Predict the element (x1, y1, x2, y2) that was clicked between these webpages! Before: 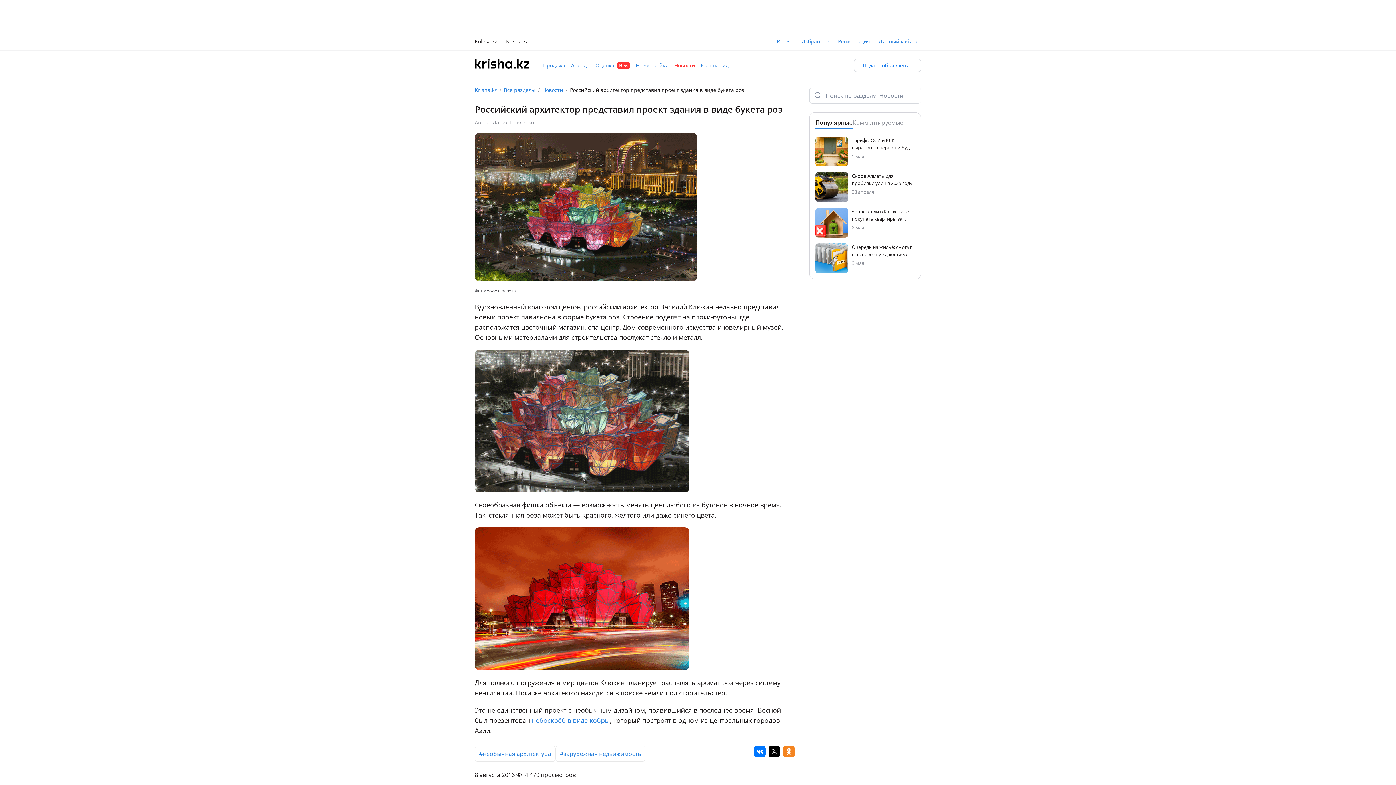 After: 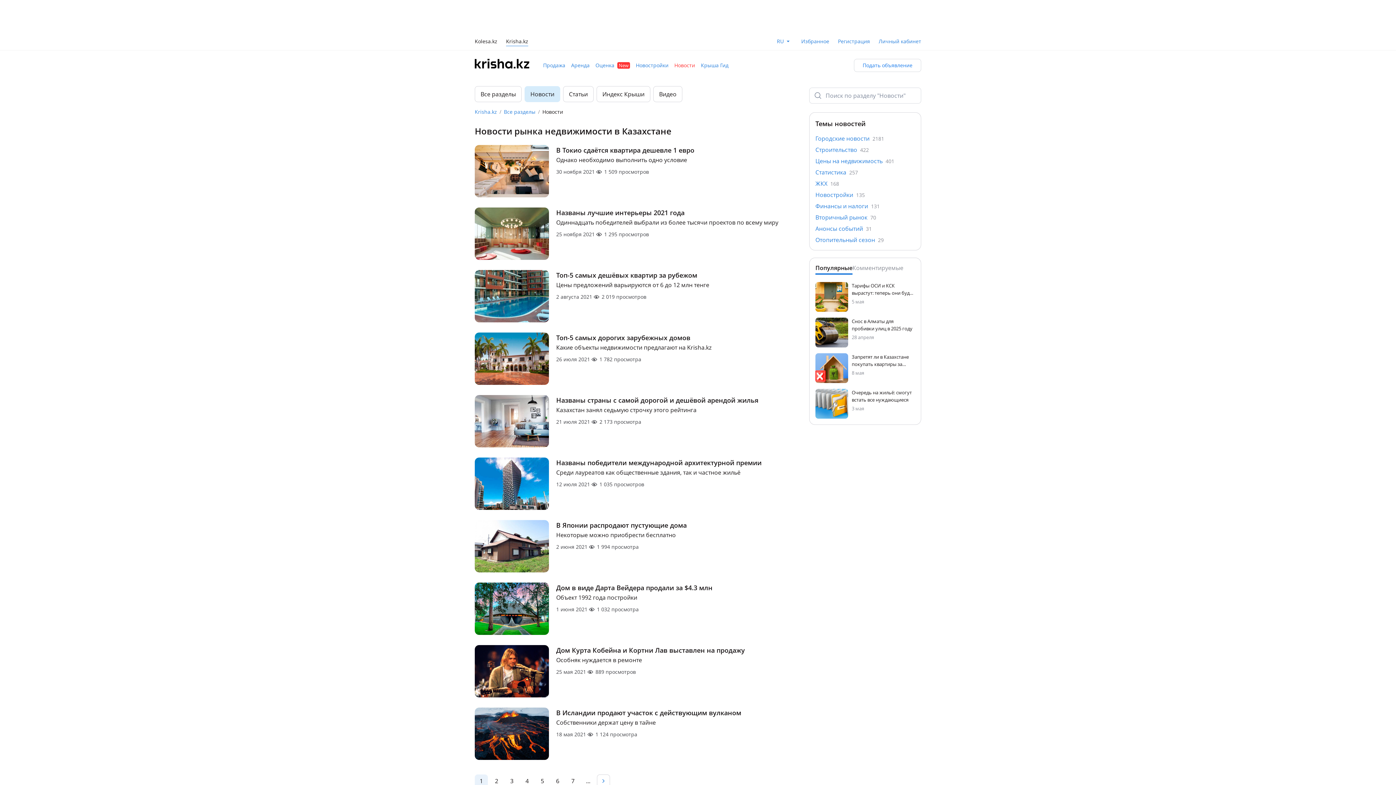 Action: label: #зарубежная недвижимость bbox: (555, 746, 645, 762)